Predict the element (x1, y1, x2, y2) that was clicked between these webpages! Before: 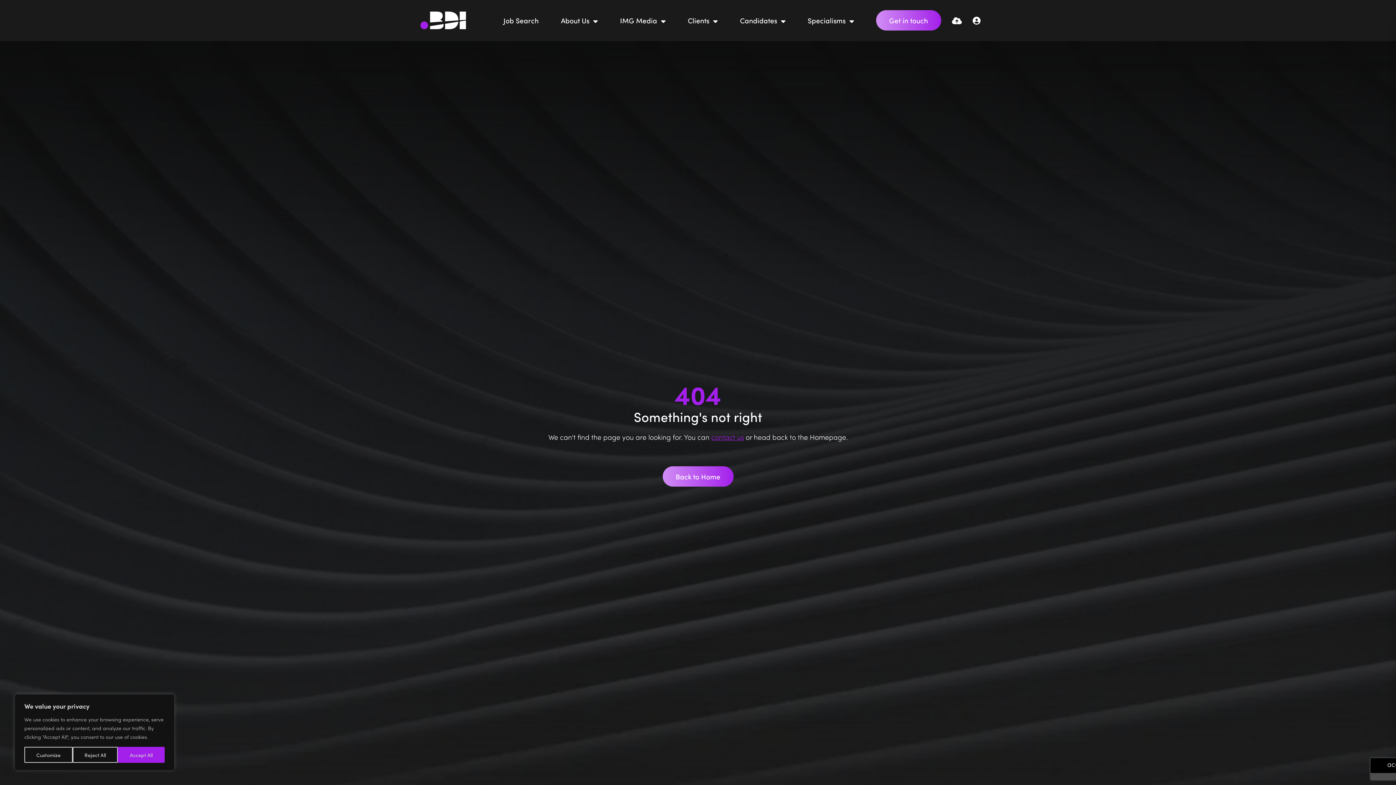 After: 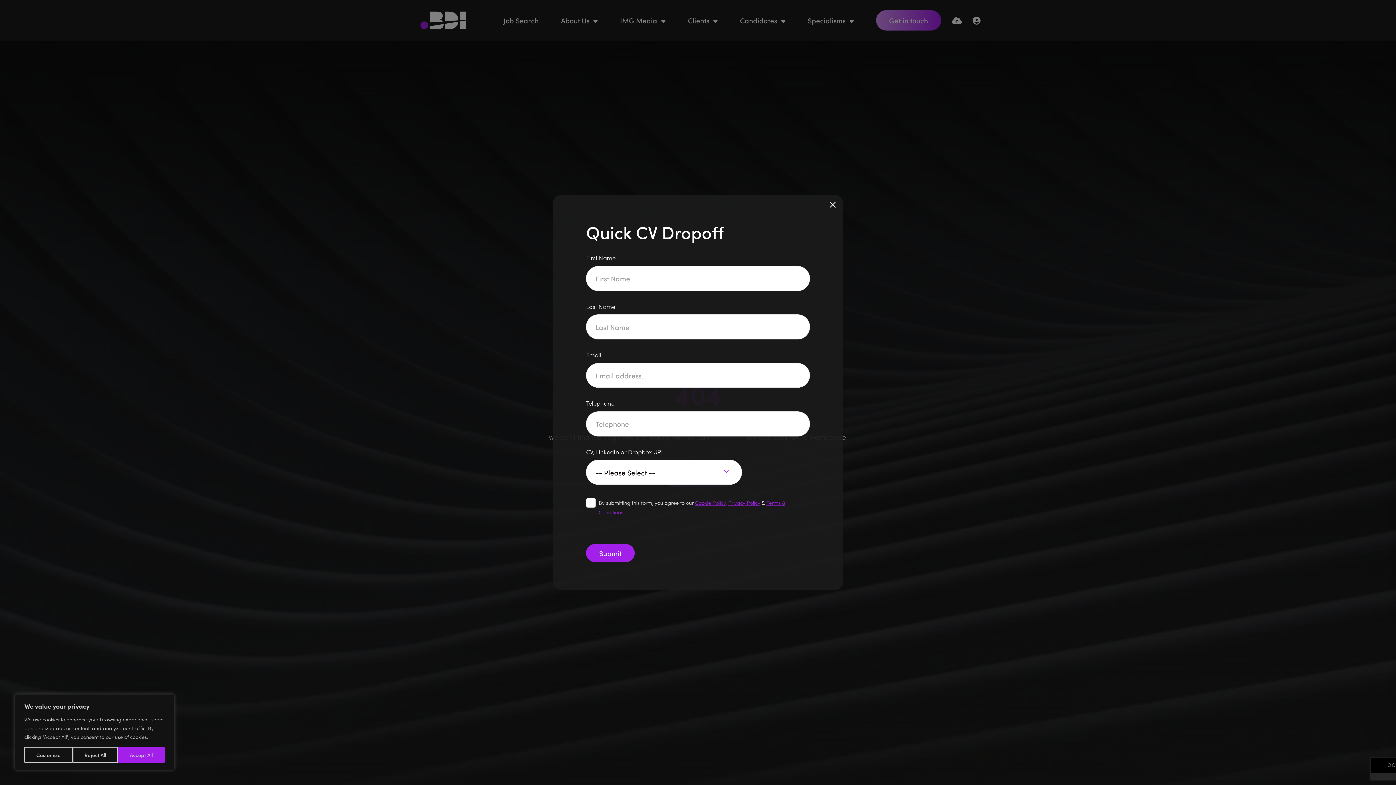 Action: bbox: (952, 14, 962, 25)